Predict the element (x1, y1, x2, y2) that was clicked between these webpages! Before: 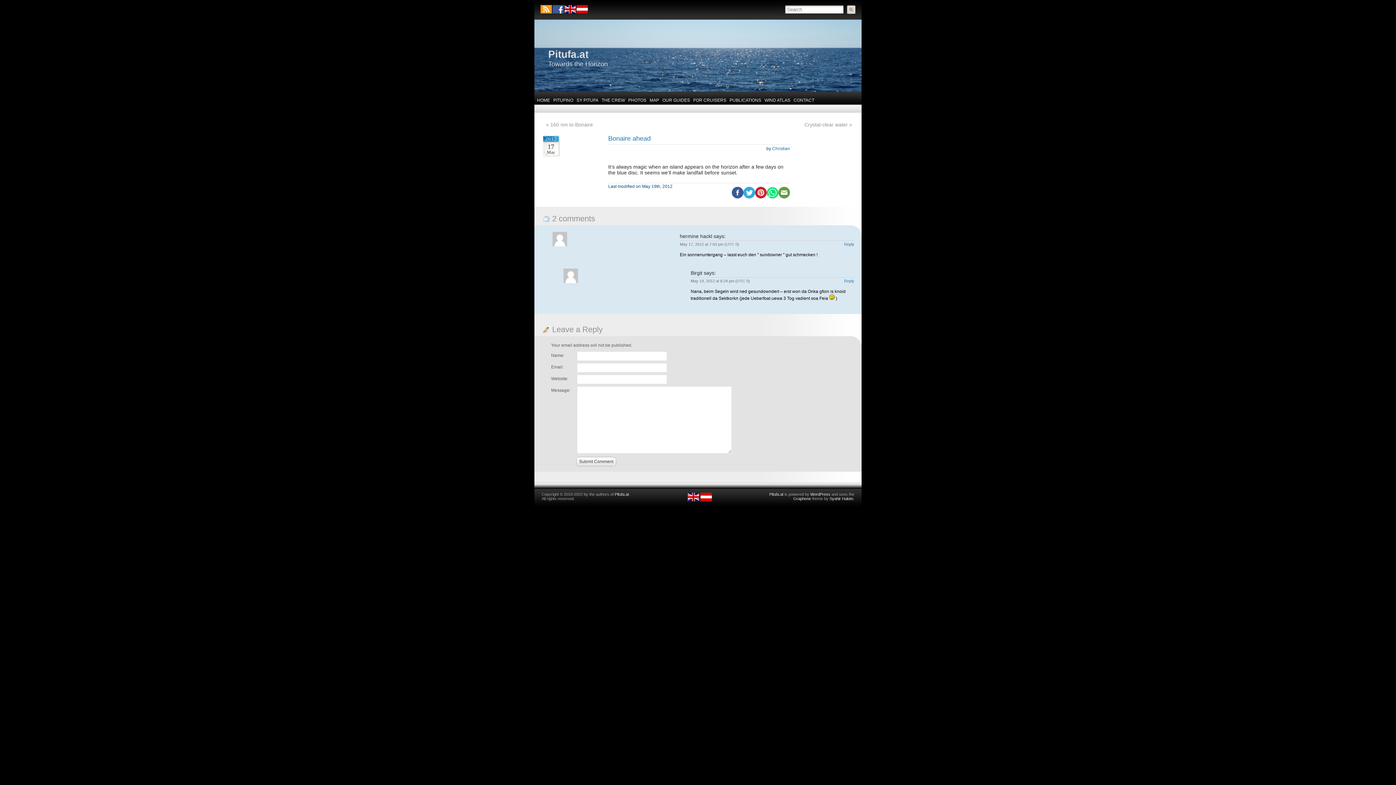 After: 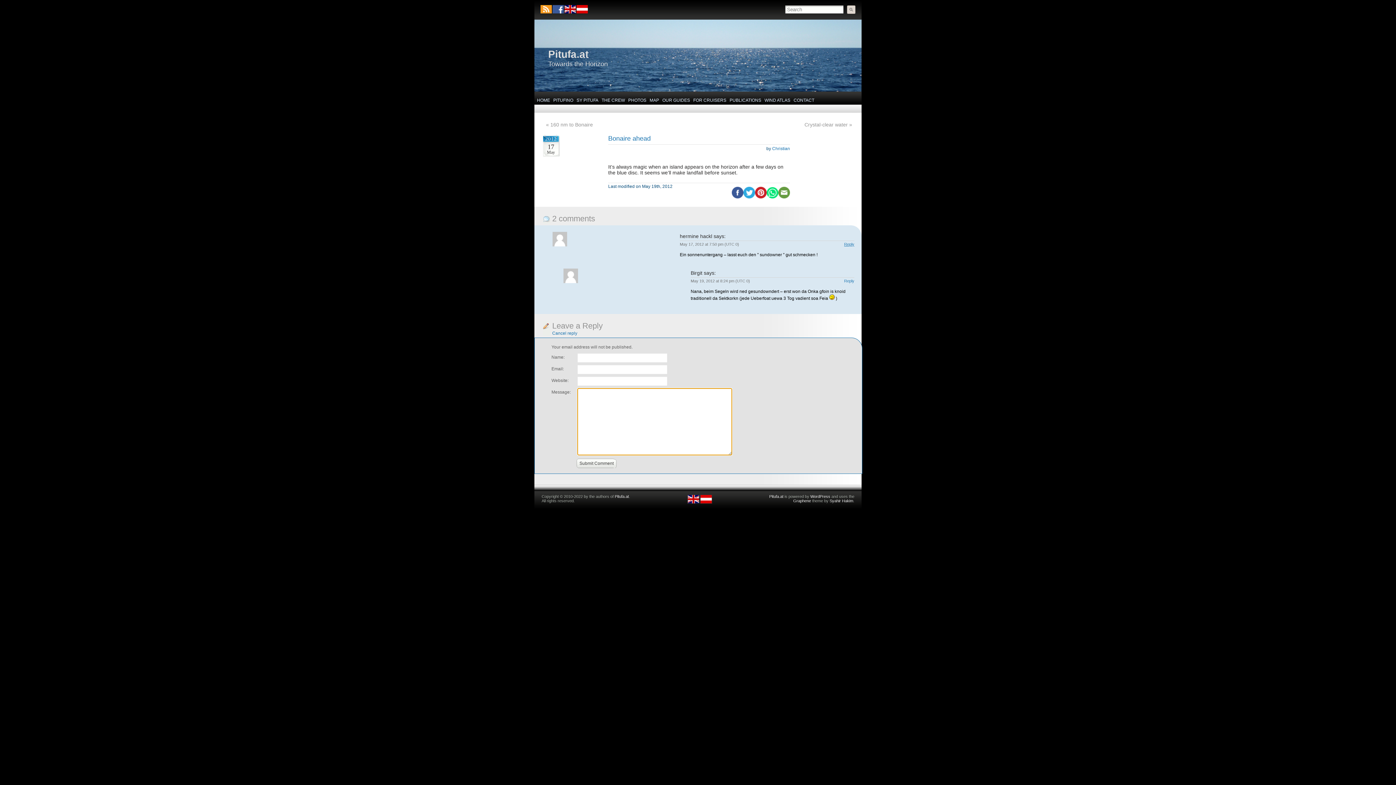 Action: label: Reply bbox: (844, 242, 854, 246)